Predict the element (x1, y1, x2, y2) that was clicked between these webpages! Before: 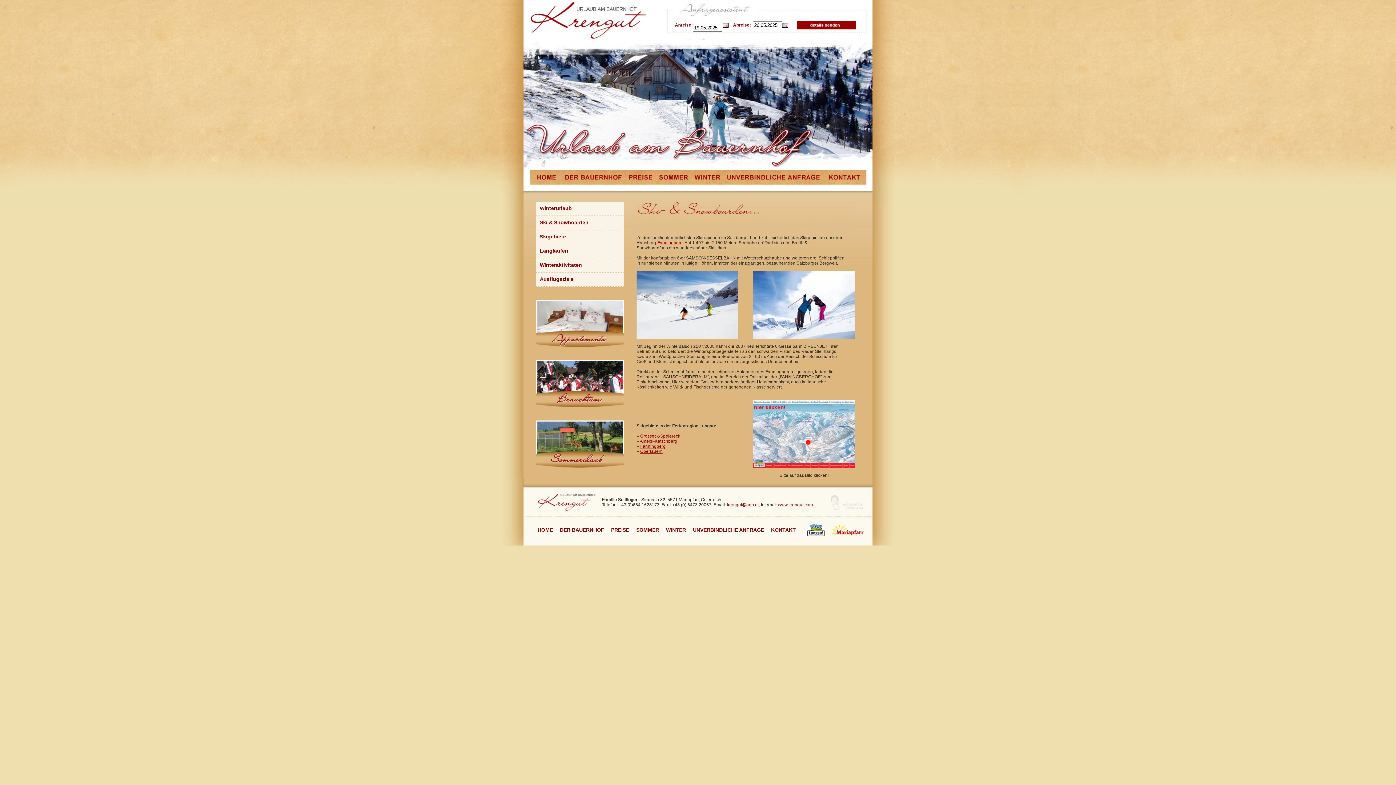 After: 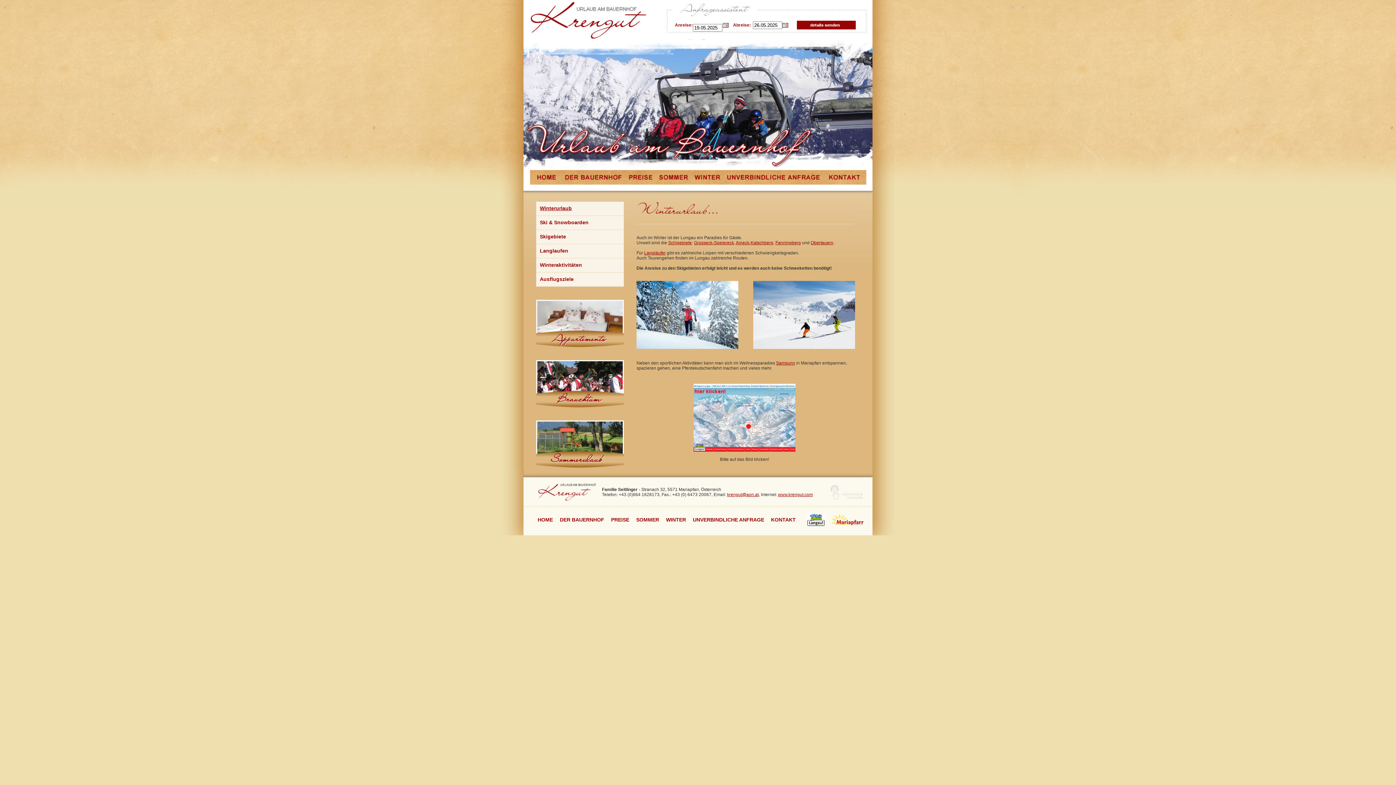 Action: bbox: (691, 168, 724, 190)